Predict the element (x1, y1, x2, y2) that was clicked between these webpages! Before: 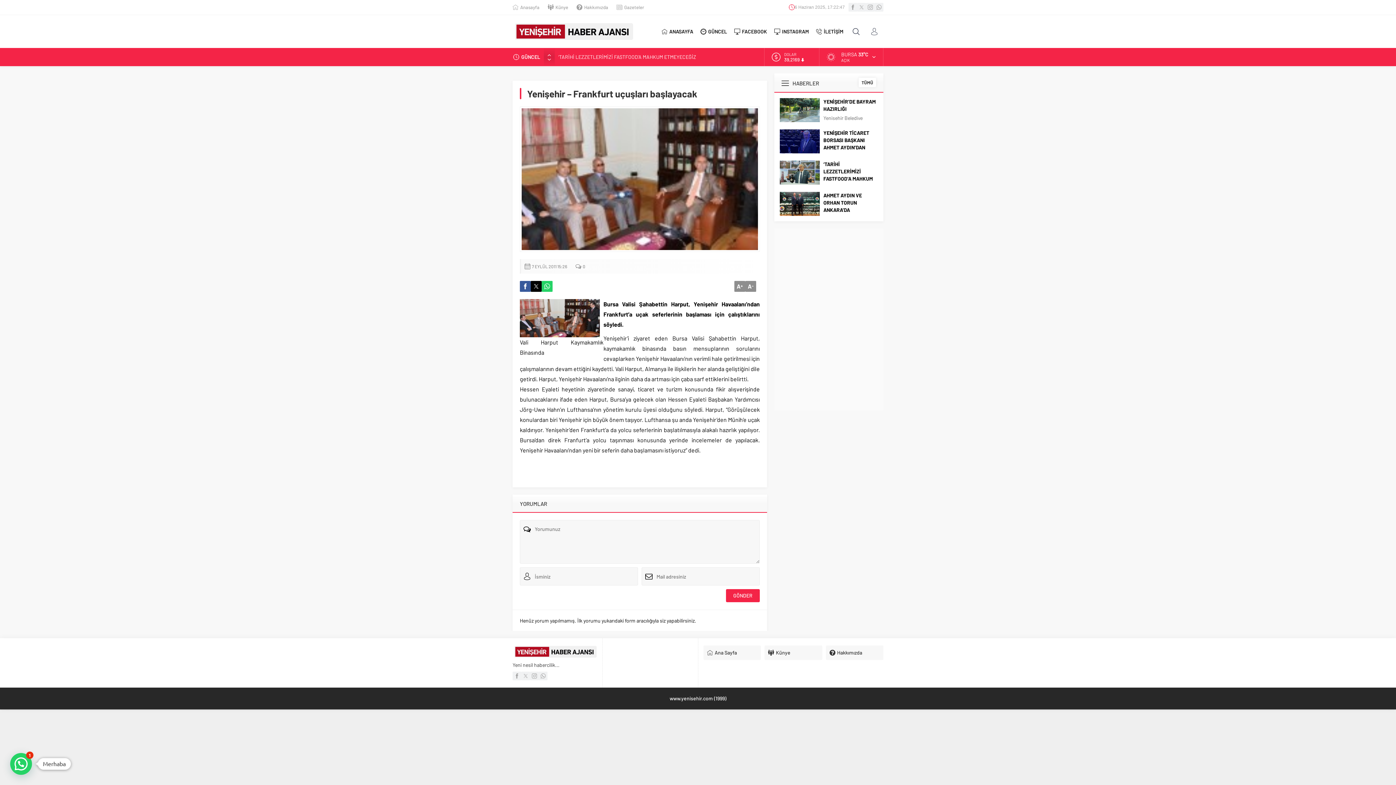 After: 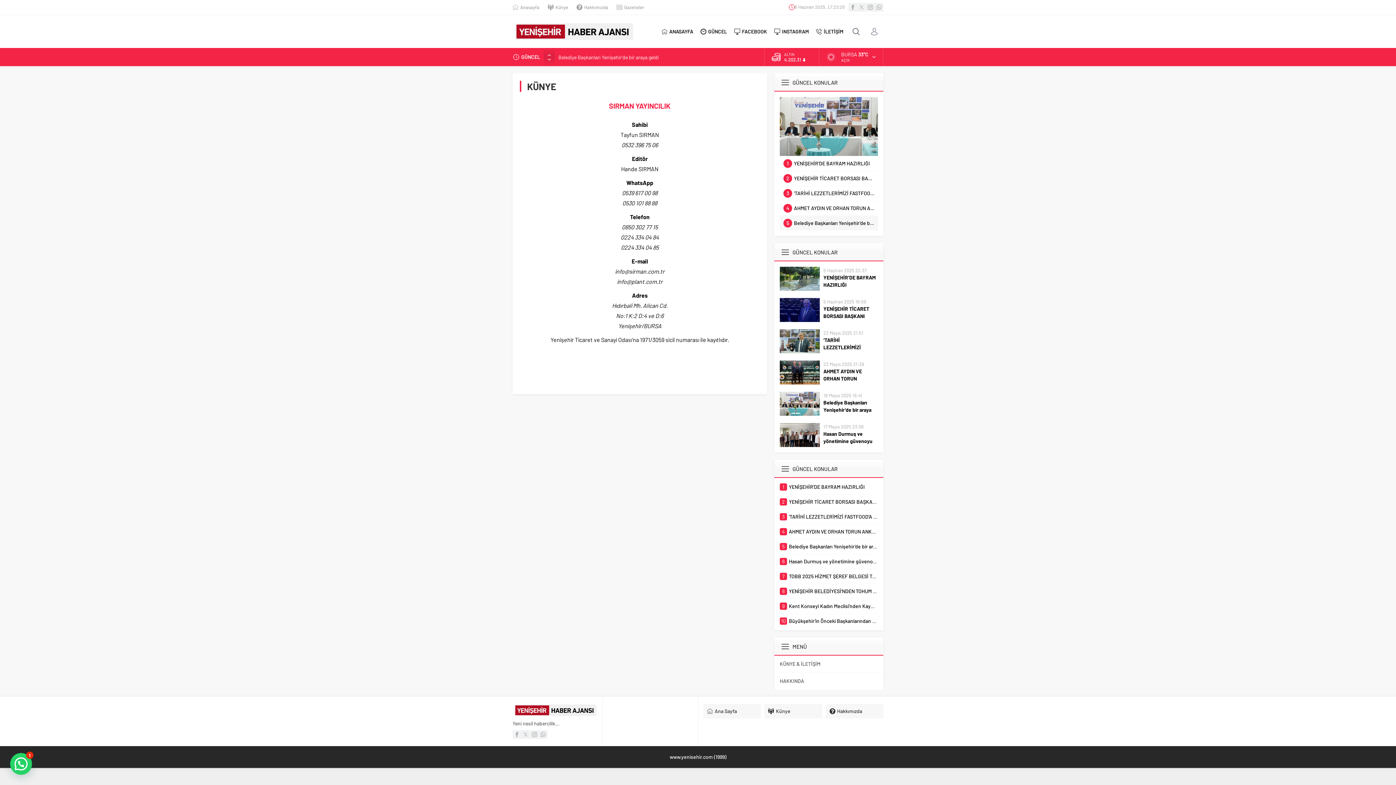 Action: label: İLETİŞİM bbox: (812, 15, 847, 48)